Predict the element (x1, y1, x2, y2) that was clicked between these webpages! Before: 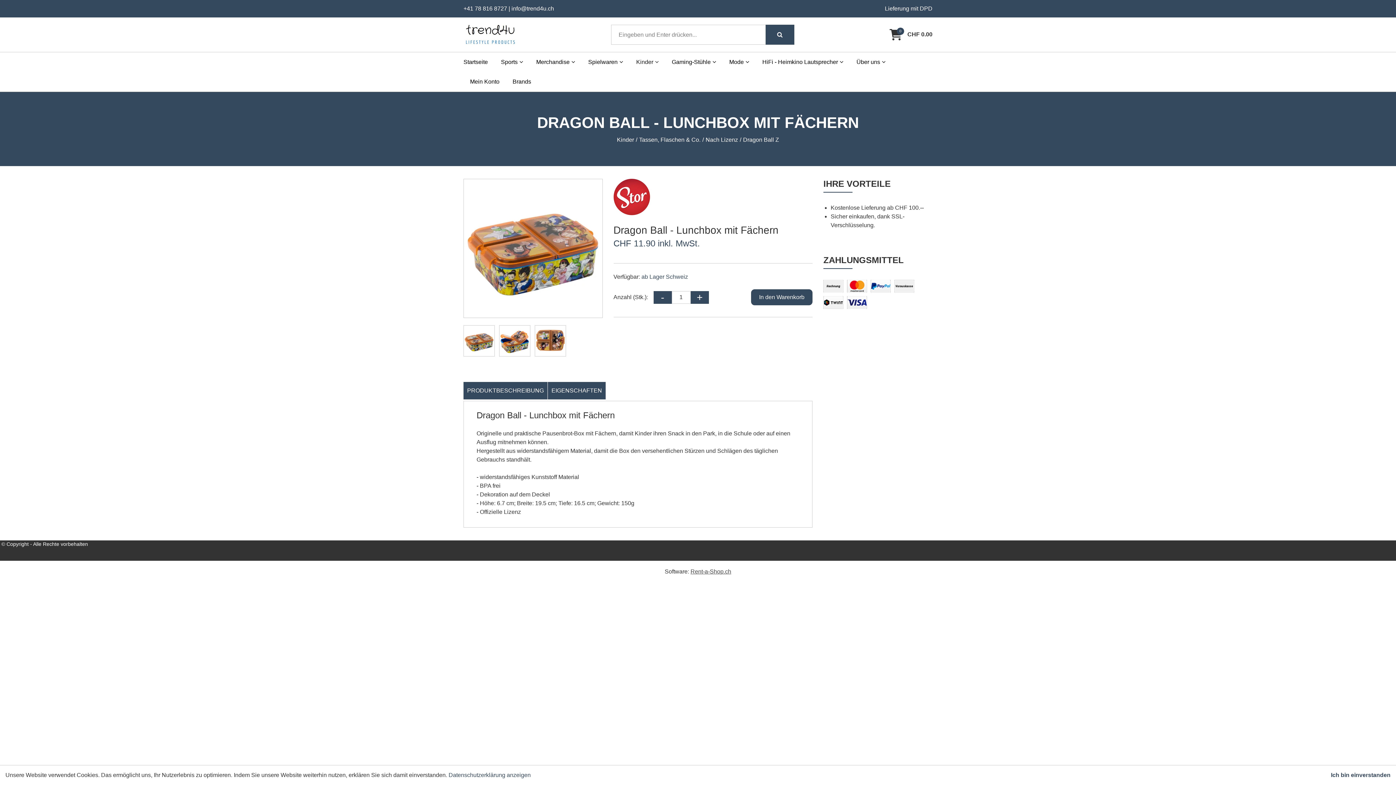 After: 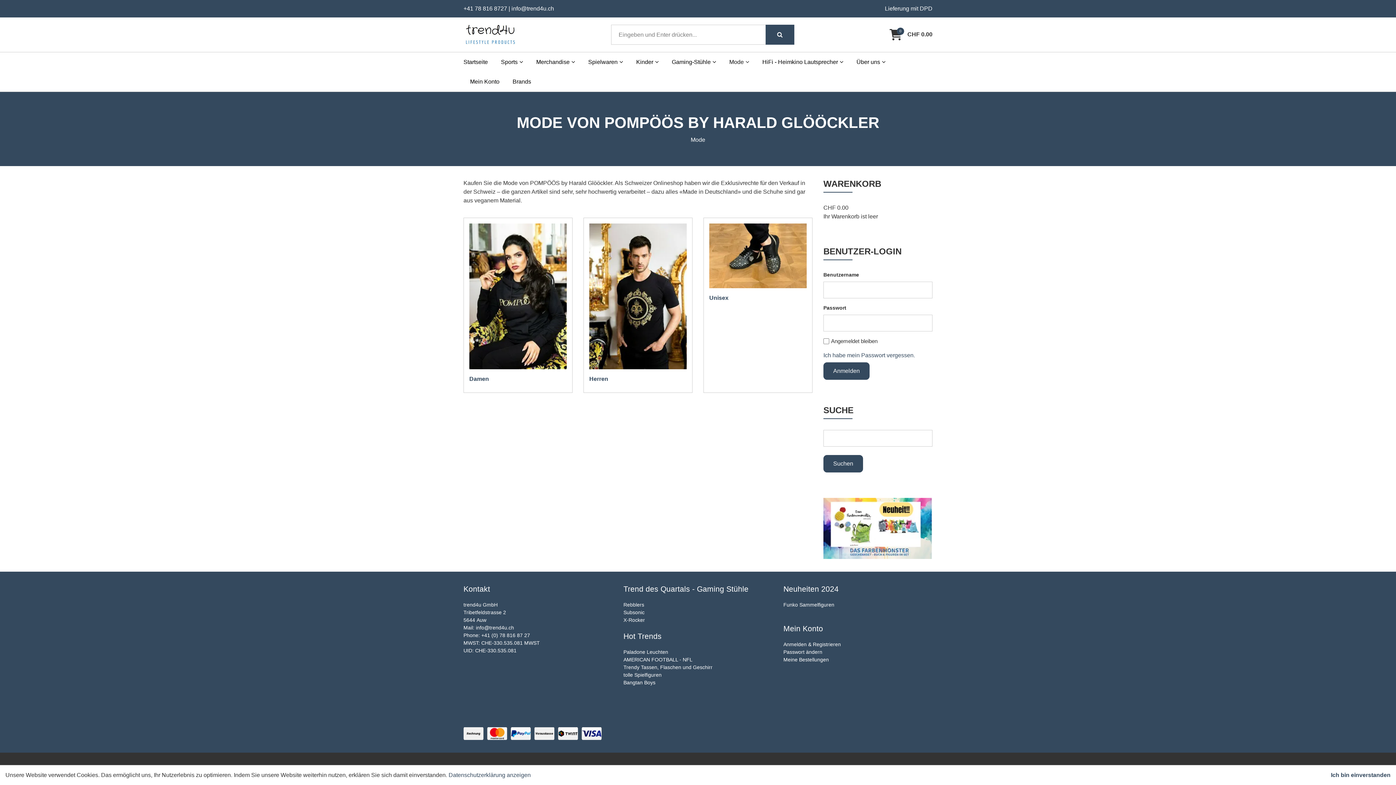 Action: bbox: (729, 52, 749, 72) label: Mode